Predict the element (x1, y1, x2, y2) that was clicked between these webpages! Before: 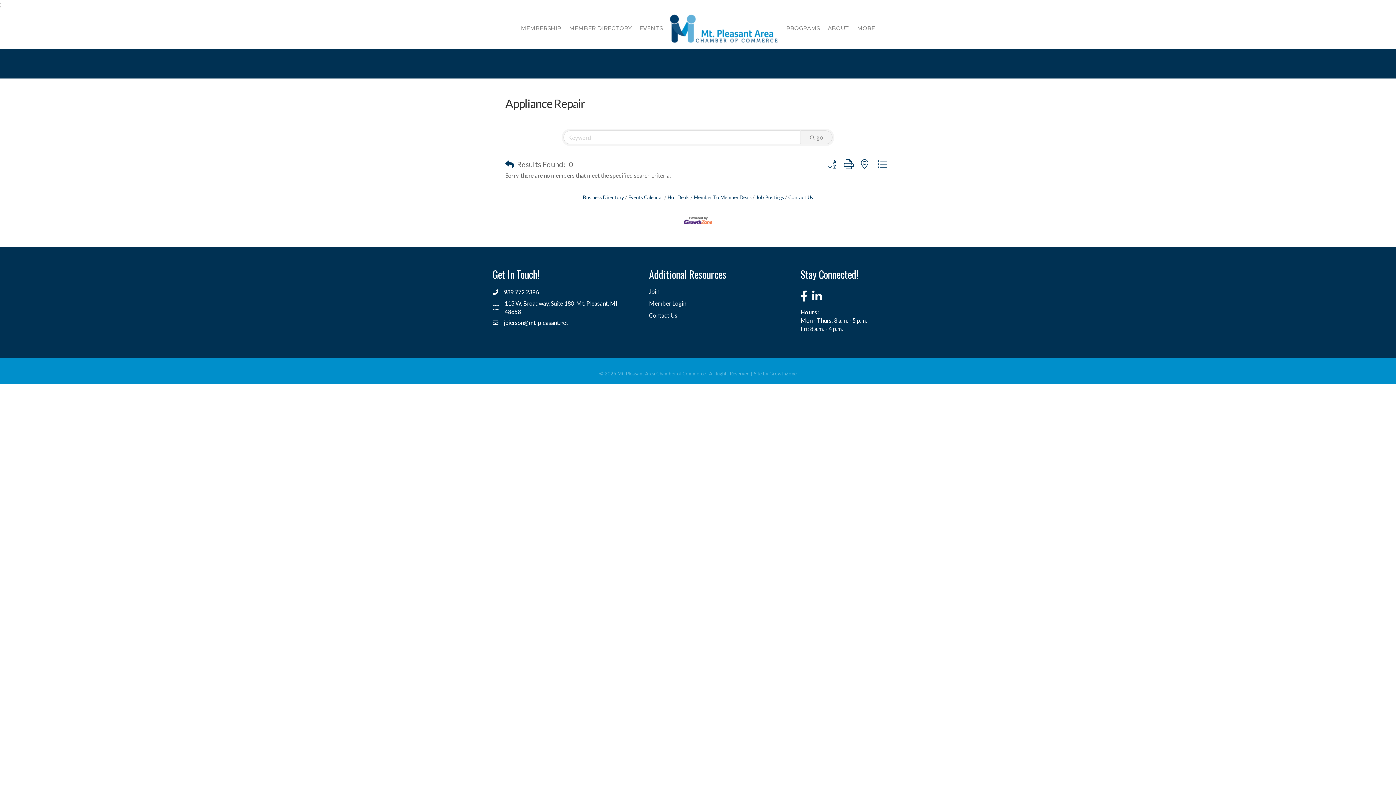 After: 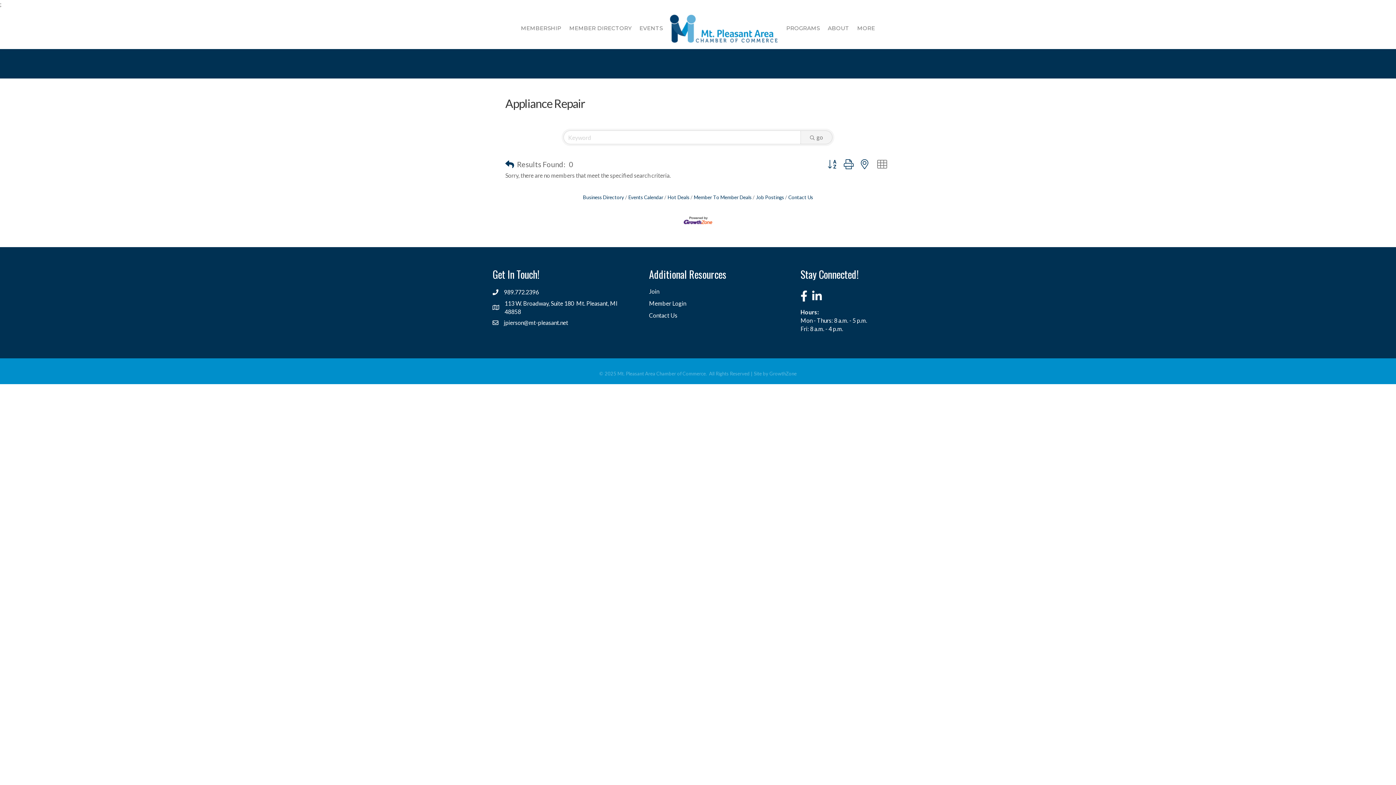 Action: bbox: (873, 157, 890, 171)